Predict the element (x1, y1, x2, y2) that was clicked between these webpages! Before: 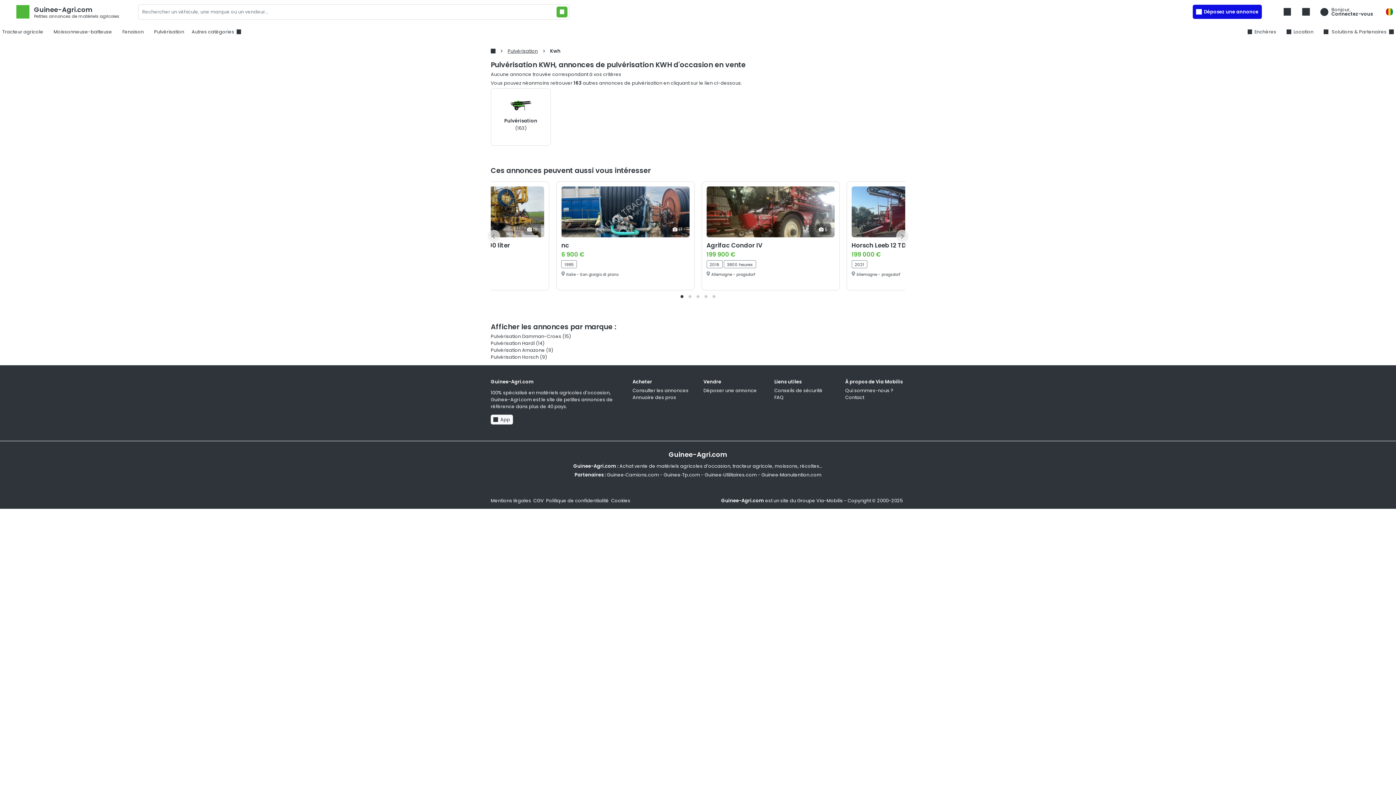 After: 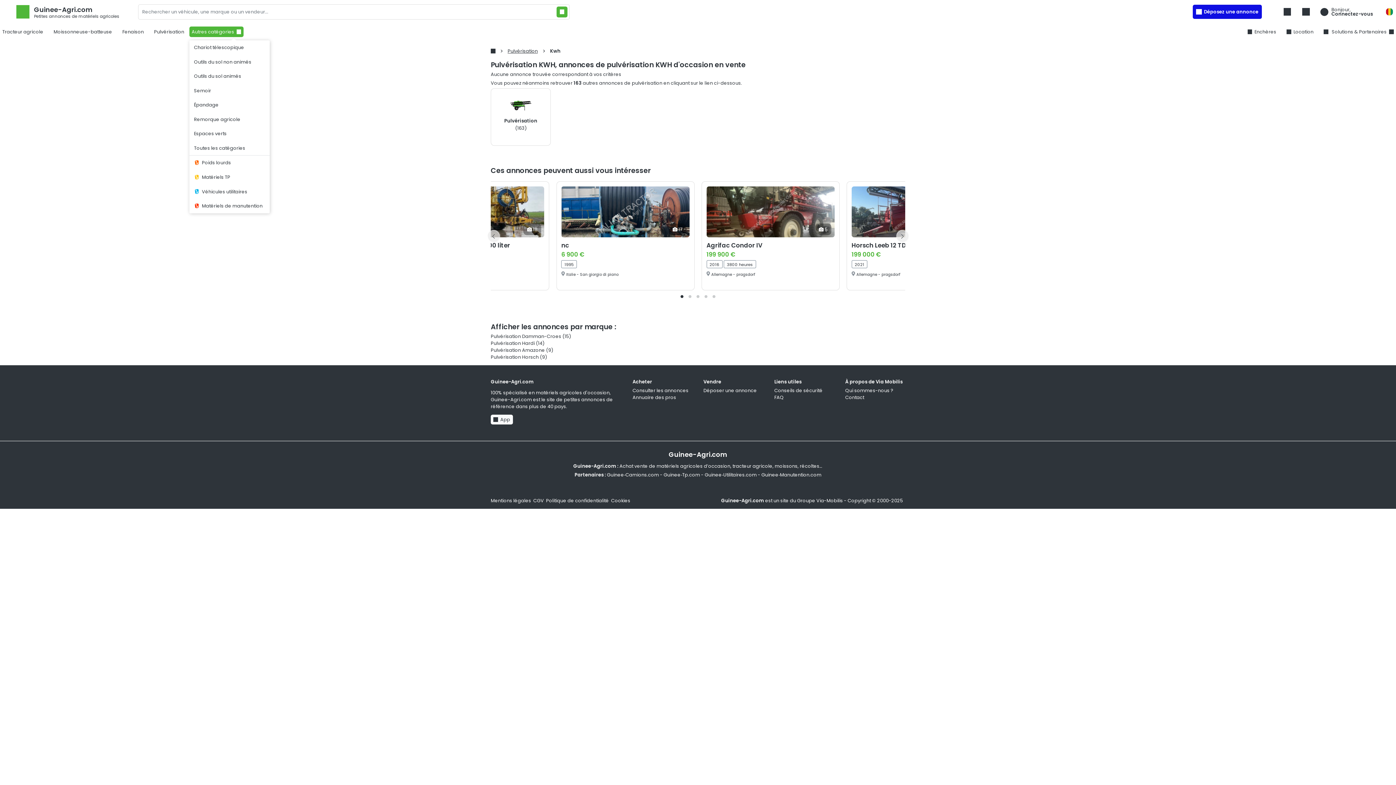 Action: label: Autres catégories bbox: (189, 26, 243, 37)